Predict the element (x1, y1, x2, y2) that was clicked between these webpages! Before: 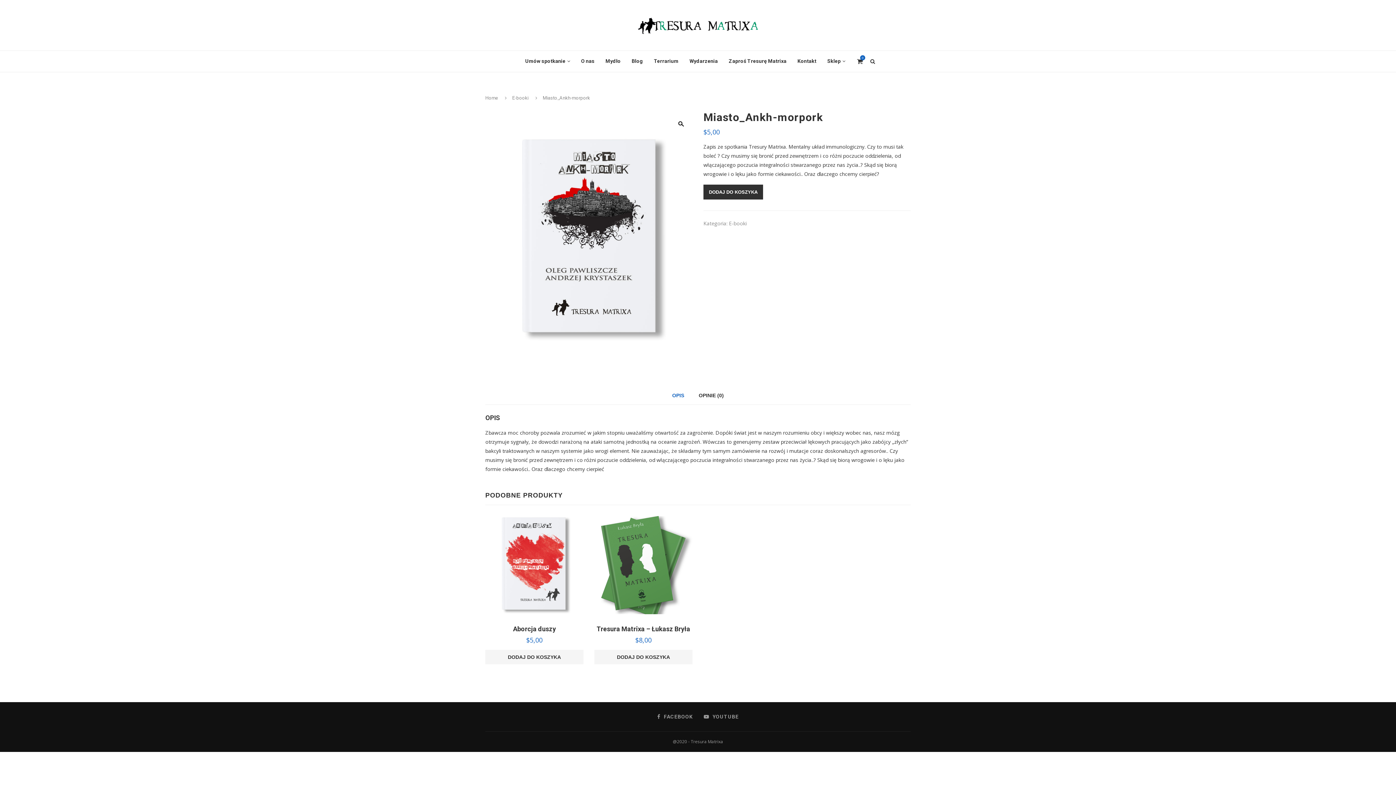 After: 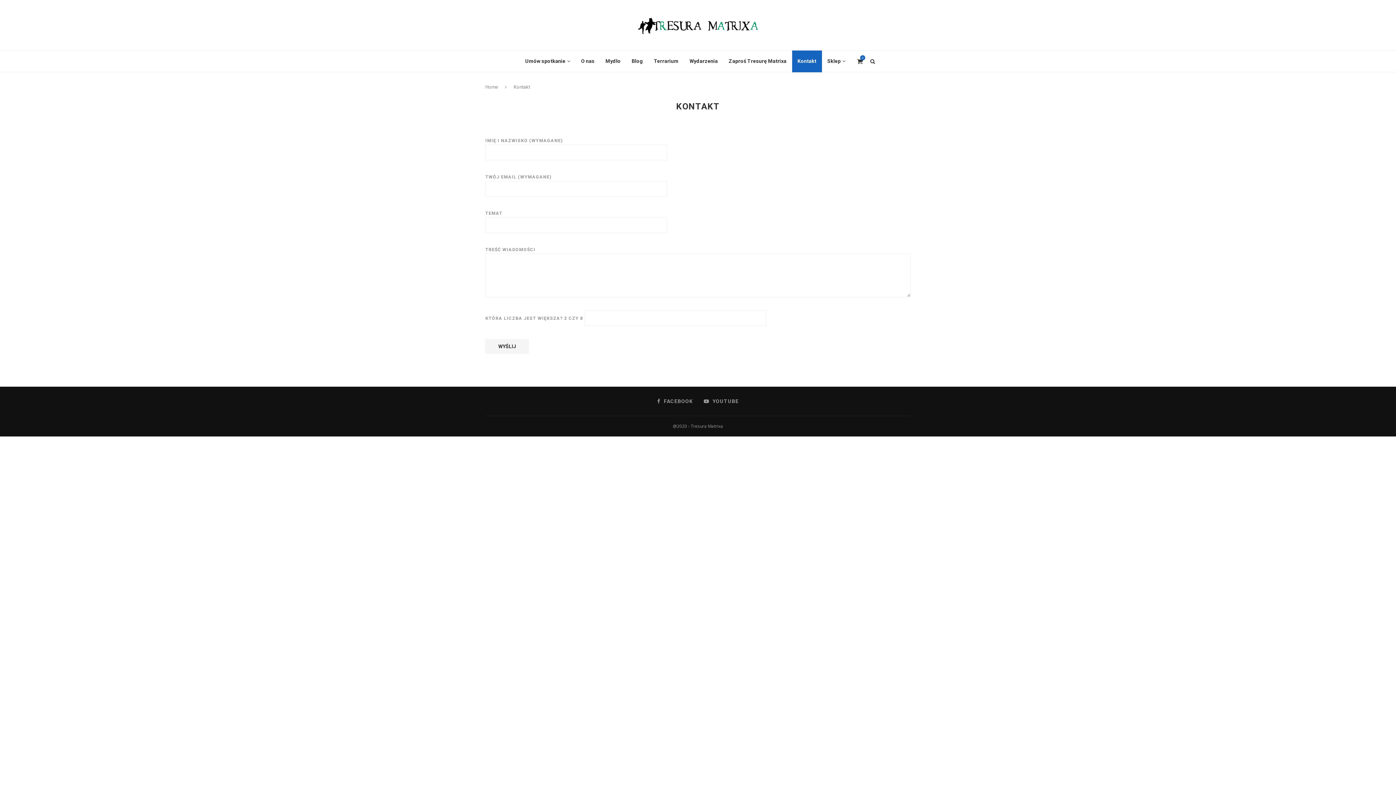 Action: bbox: (792, 50, 822, 72) label: Kontakt